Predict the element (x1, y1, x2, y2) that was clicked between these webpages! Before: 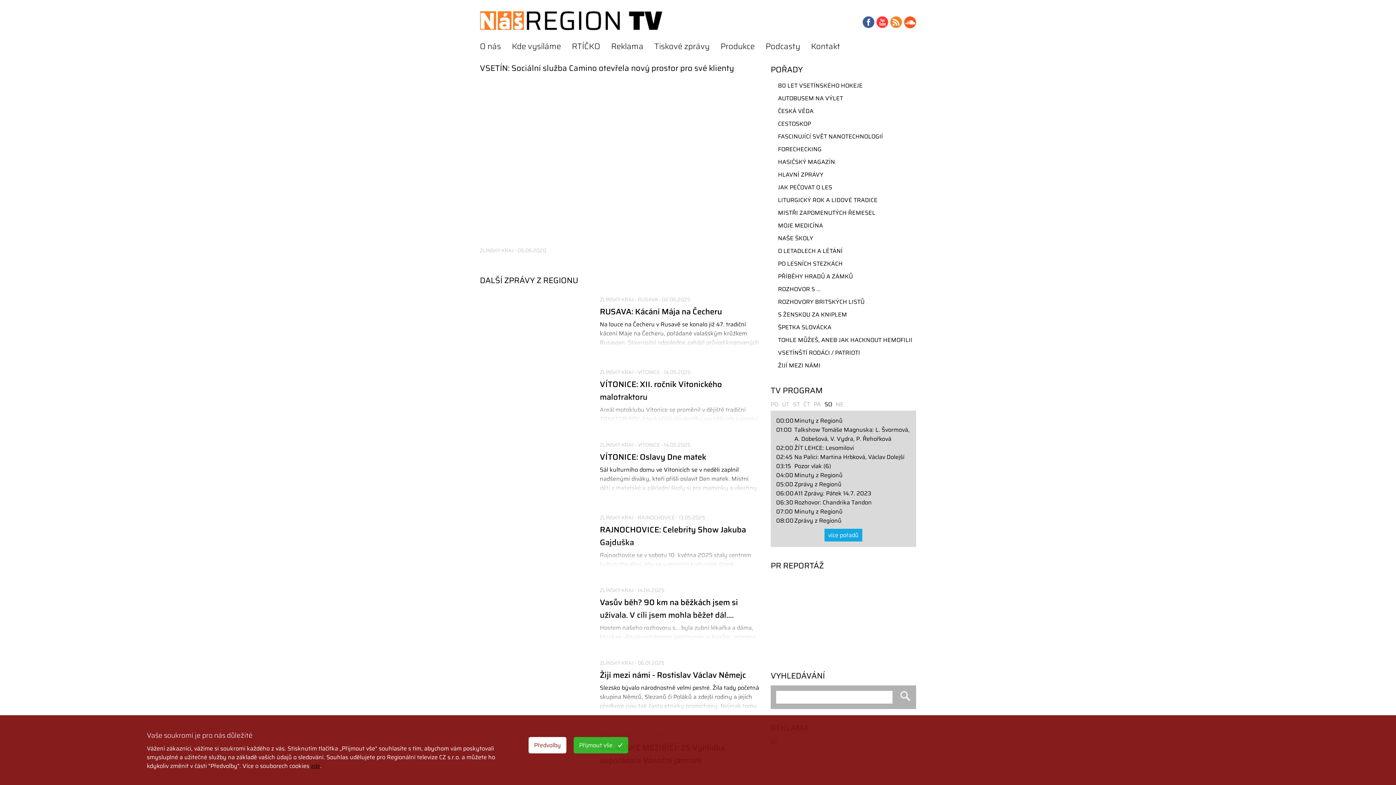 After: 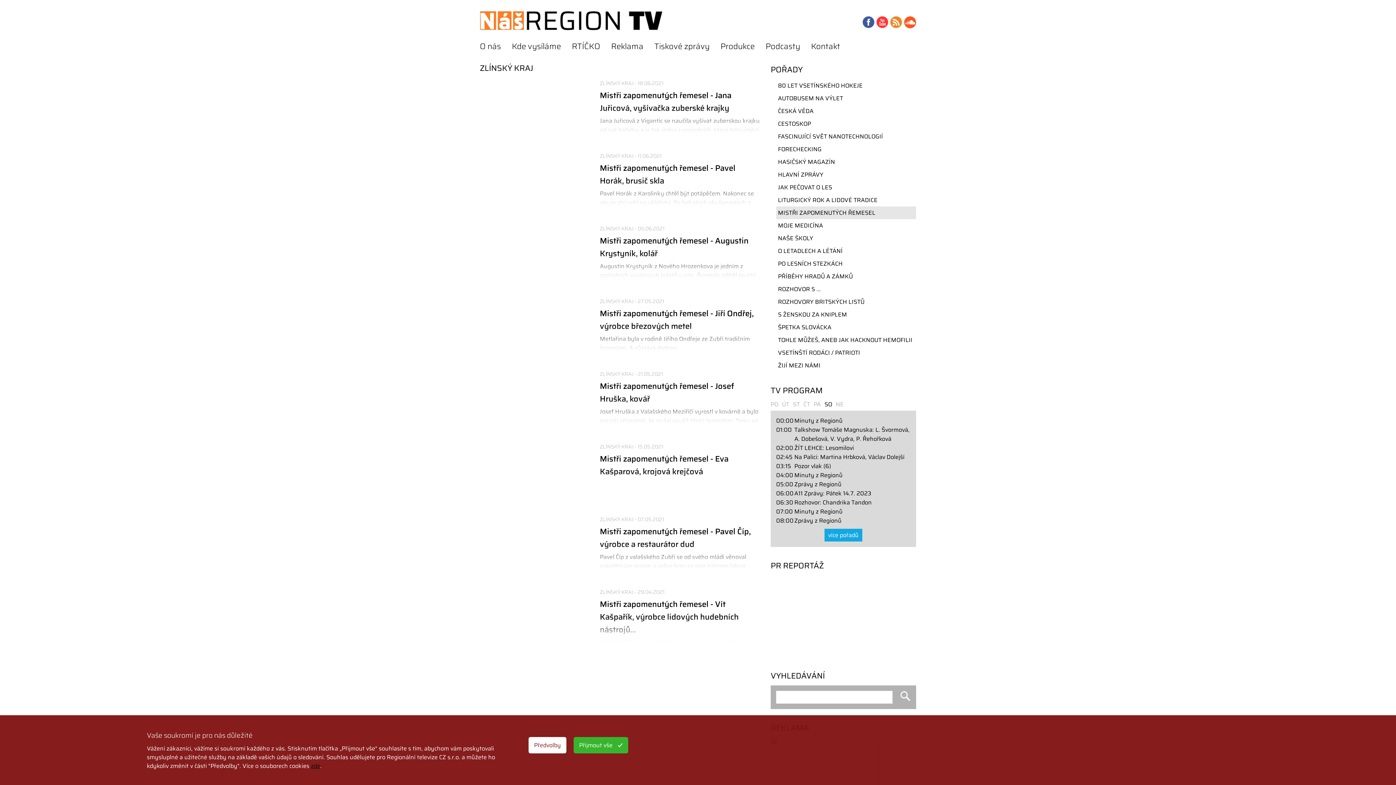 Action: bbox: (776, 206, 916, 219) label: MISTŘI ZAPOMENUTÝCH ŘEMESEL